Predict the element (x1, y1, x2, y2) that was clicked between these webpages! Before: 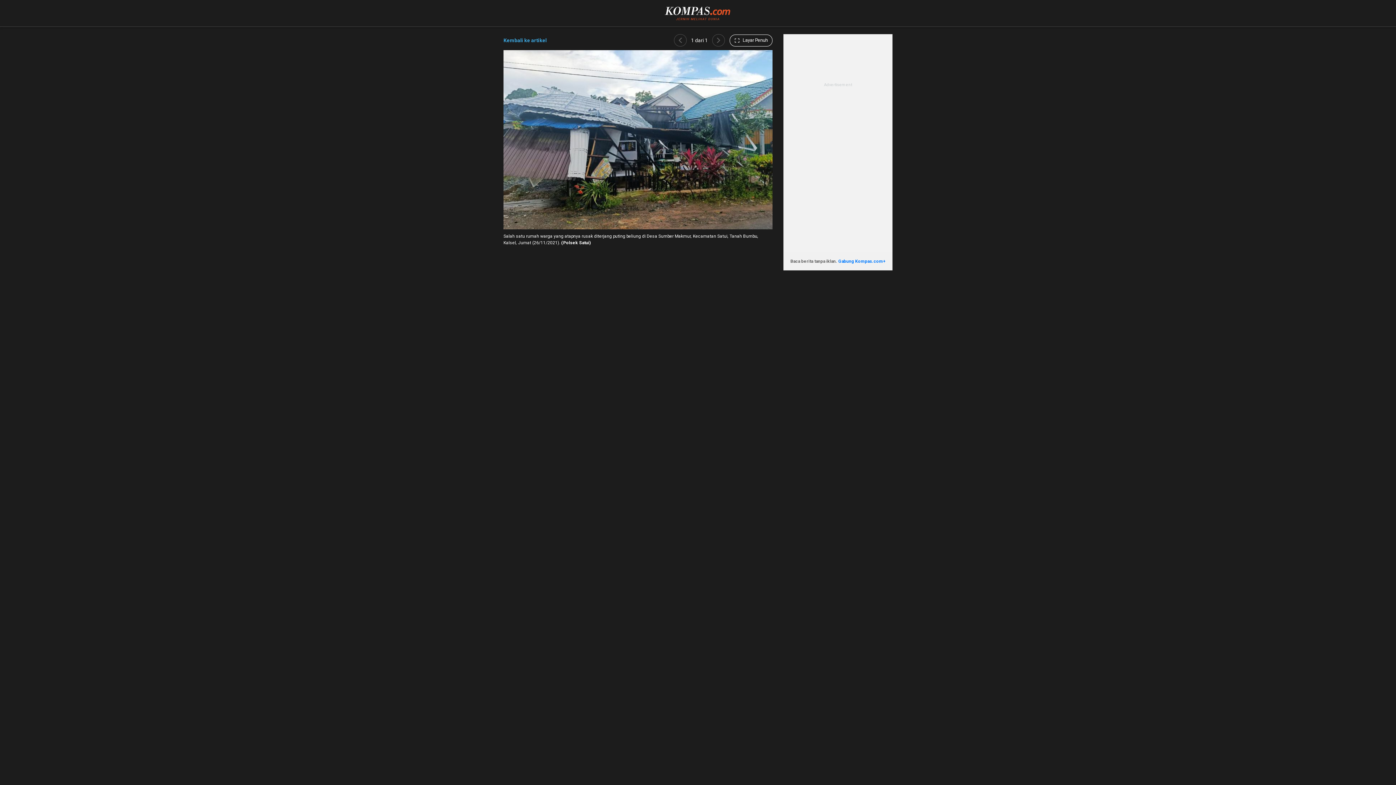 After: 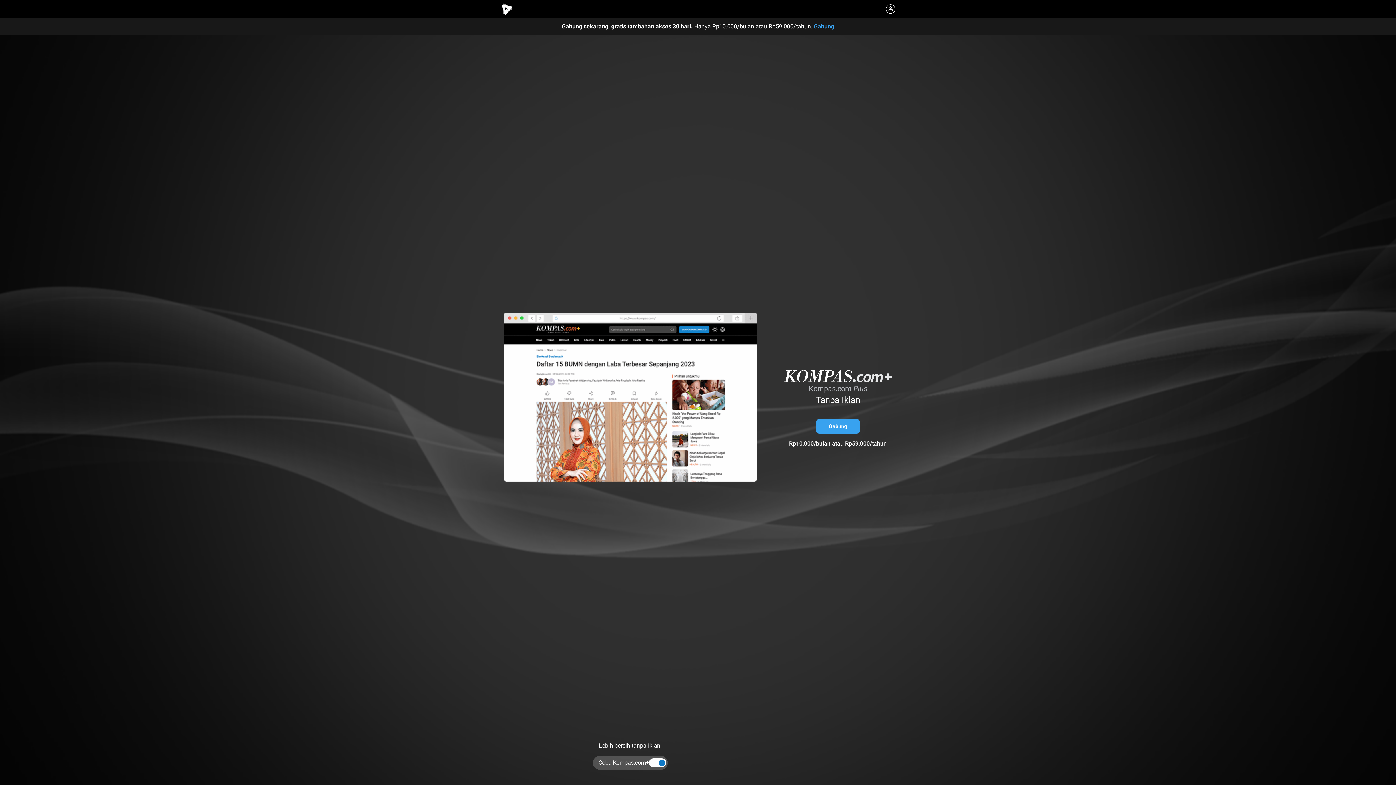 Action: label: Gabung Kompas.com+ bbox: (838, 258, 885, 263)